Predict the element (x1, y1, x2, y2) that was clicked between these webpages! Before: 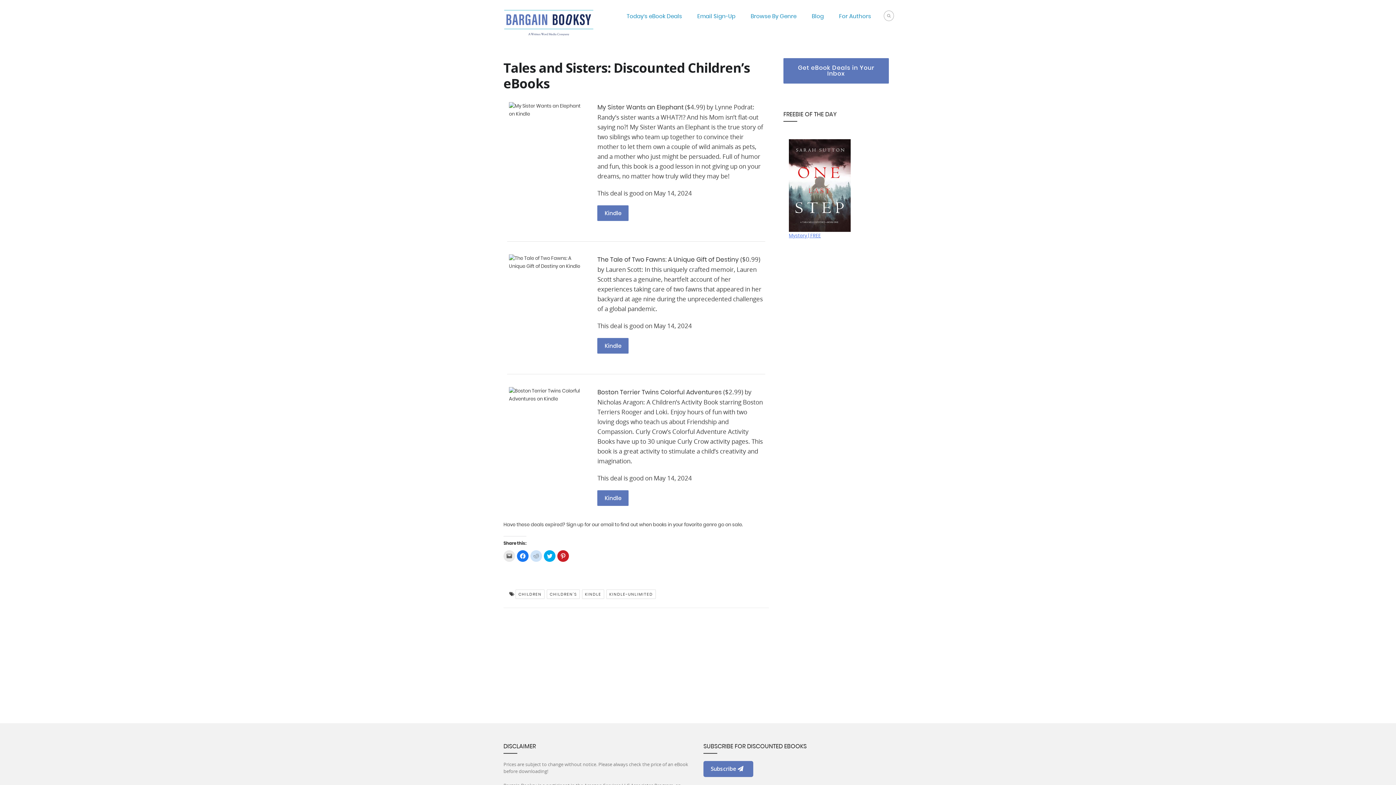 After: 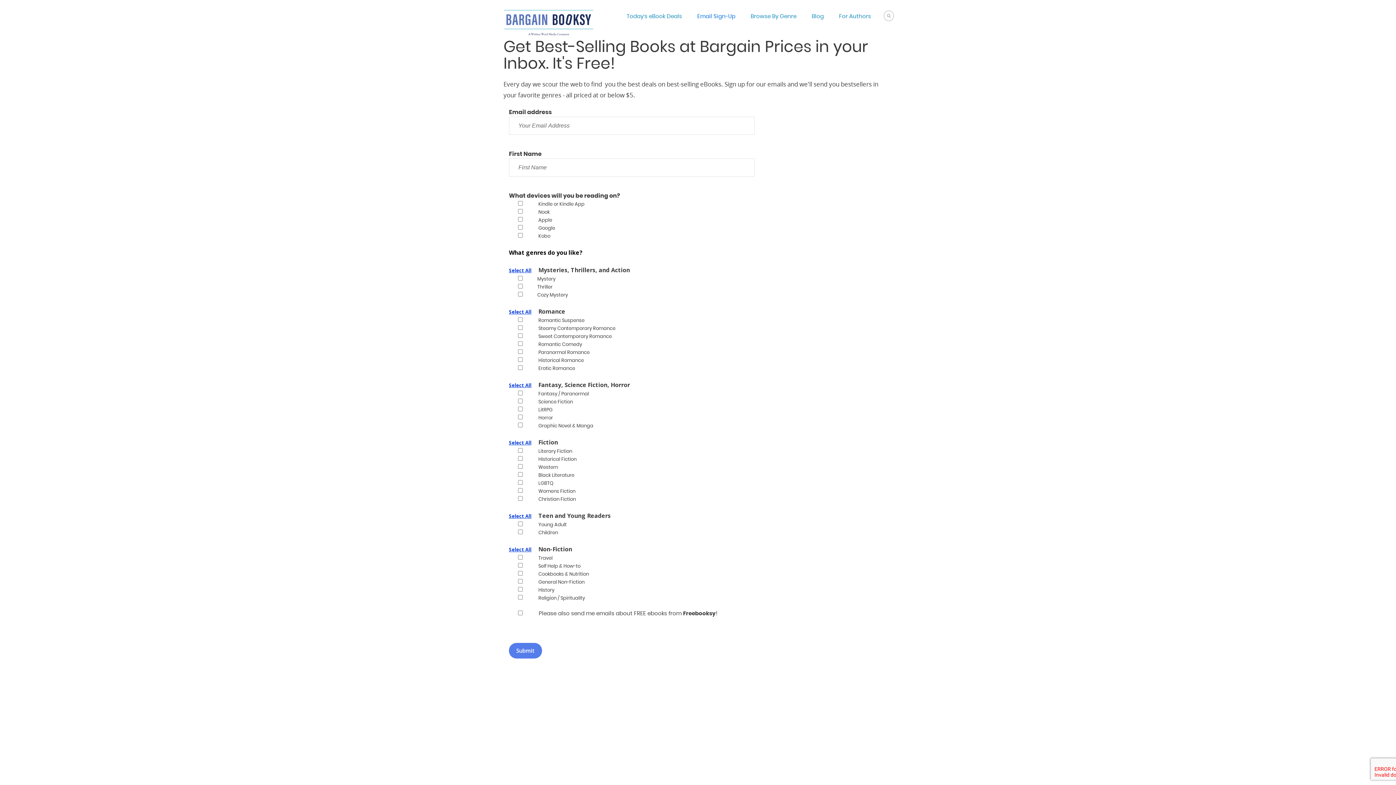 Action: label: Email Sign-Up bbox: (697, 10, 735, 21)